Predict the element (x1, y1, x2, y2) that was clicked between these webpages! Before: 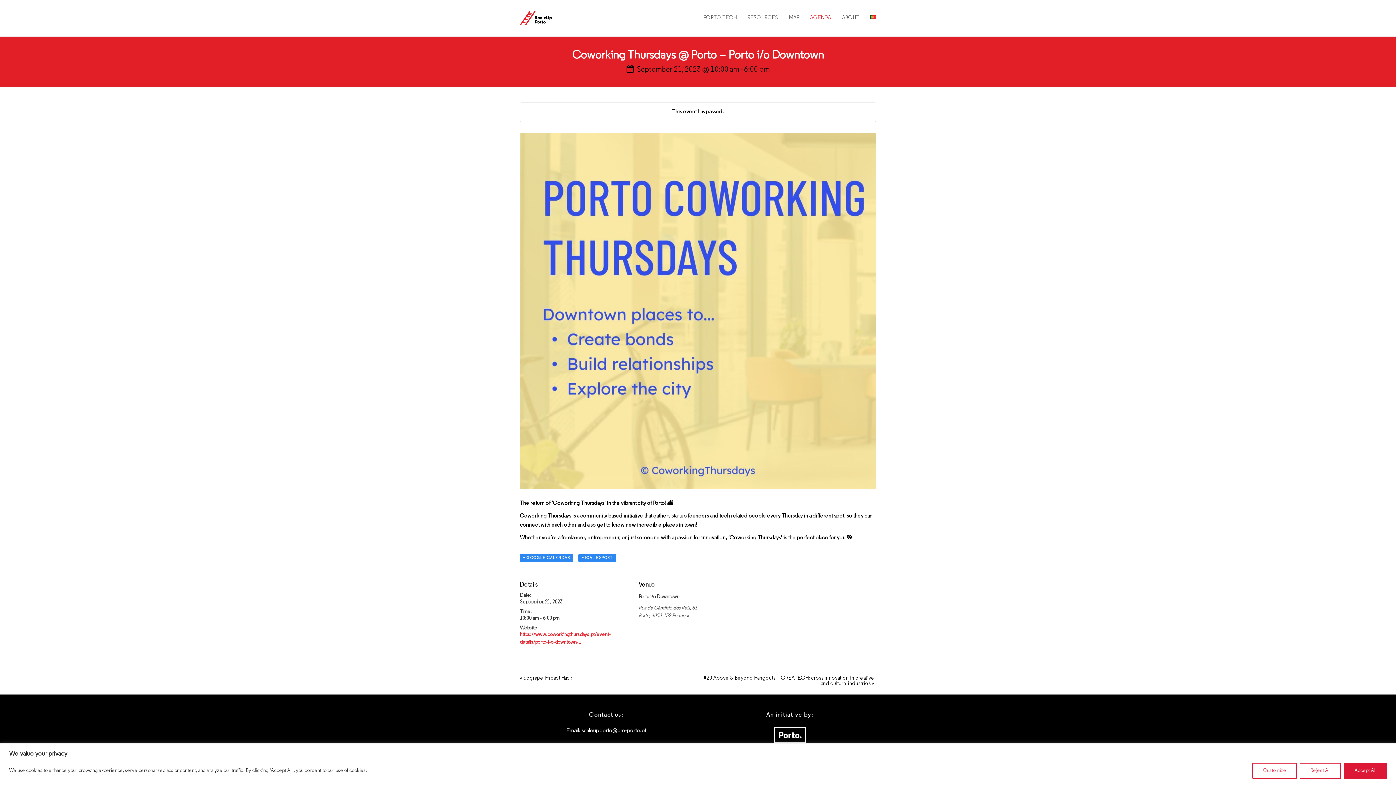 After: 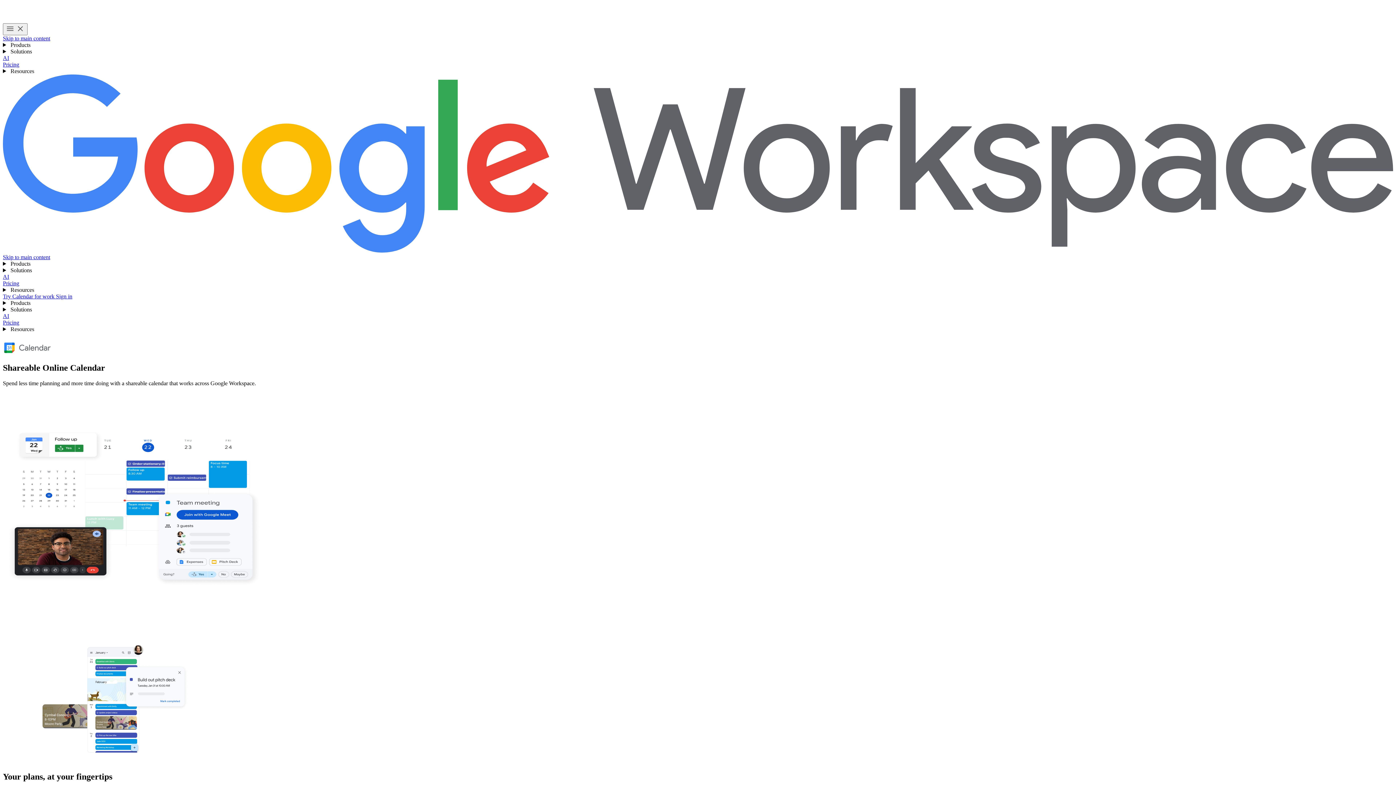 Action: bbox: (520, 554, 573, 562) label: + GOOGLE CALENDAR